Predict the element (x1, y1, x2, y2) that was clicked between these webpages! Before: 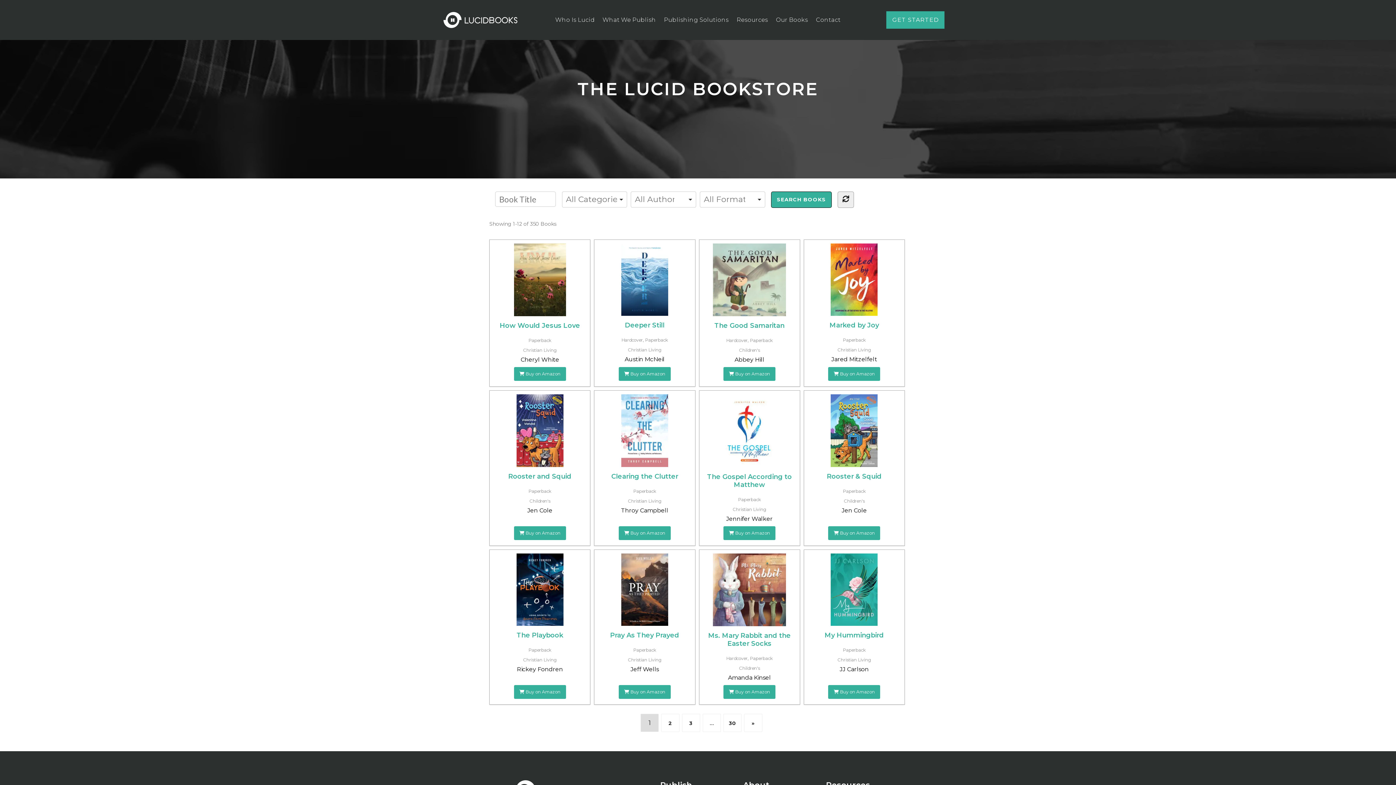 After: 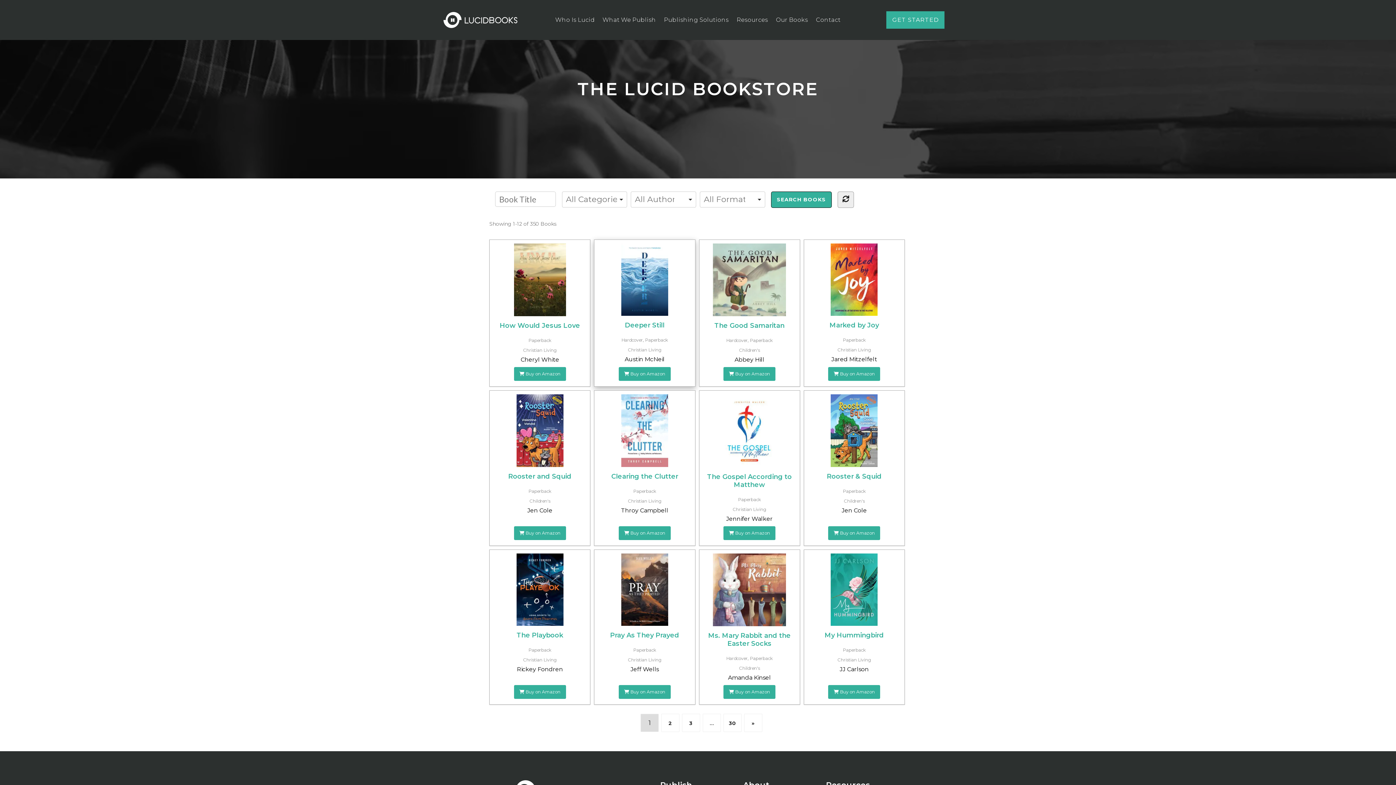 Action: label:  Buy on Amazon bbox: (618, 367, 670, 381)